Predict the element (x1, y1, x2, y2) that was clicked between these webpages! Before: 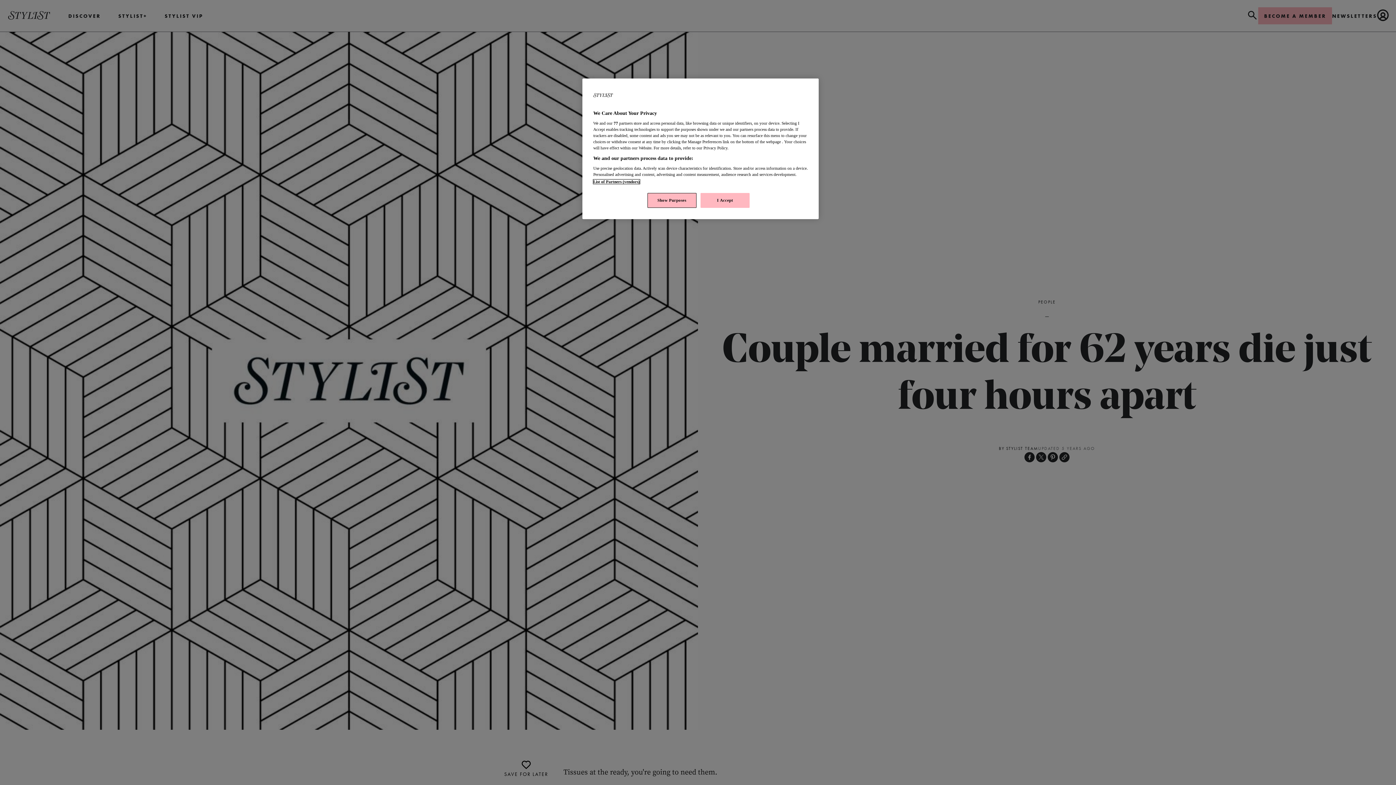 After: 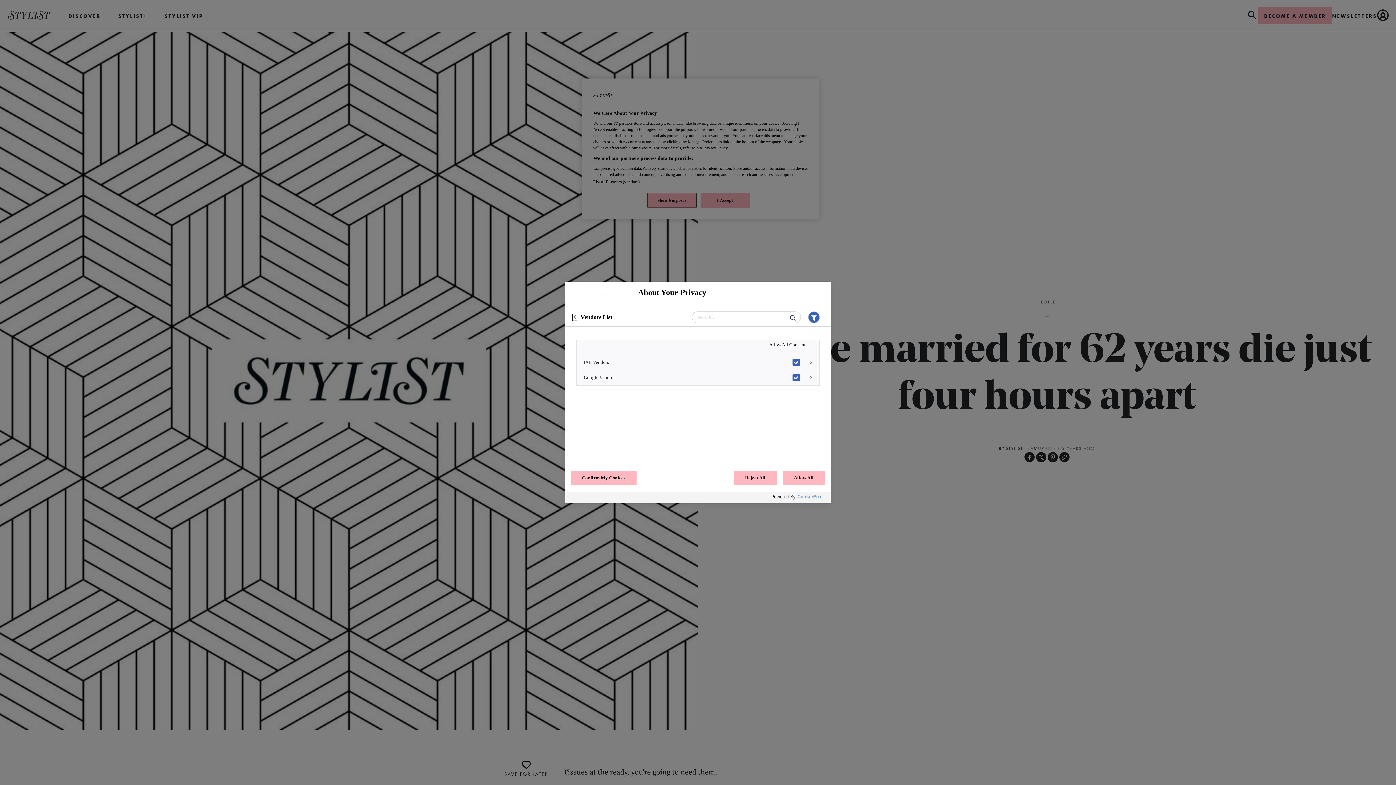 Action: bbox: (593, 179, 639, 184) label: List of Partners (vendors)